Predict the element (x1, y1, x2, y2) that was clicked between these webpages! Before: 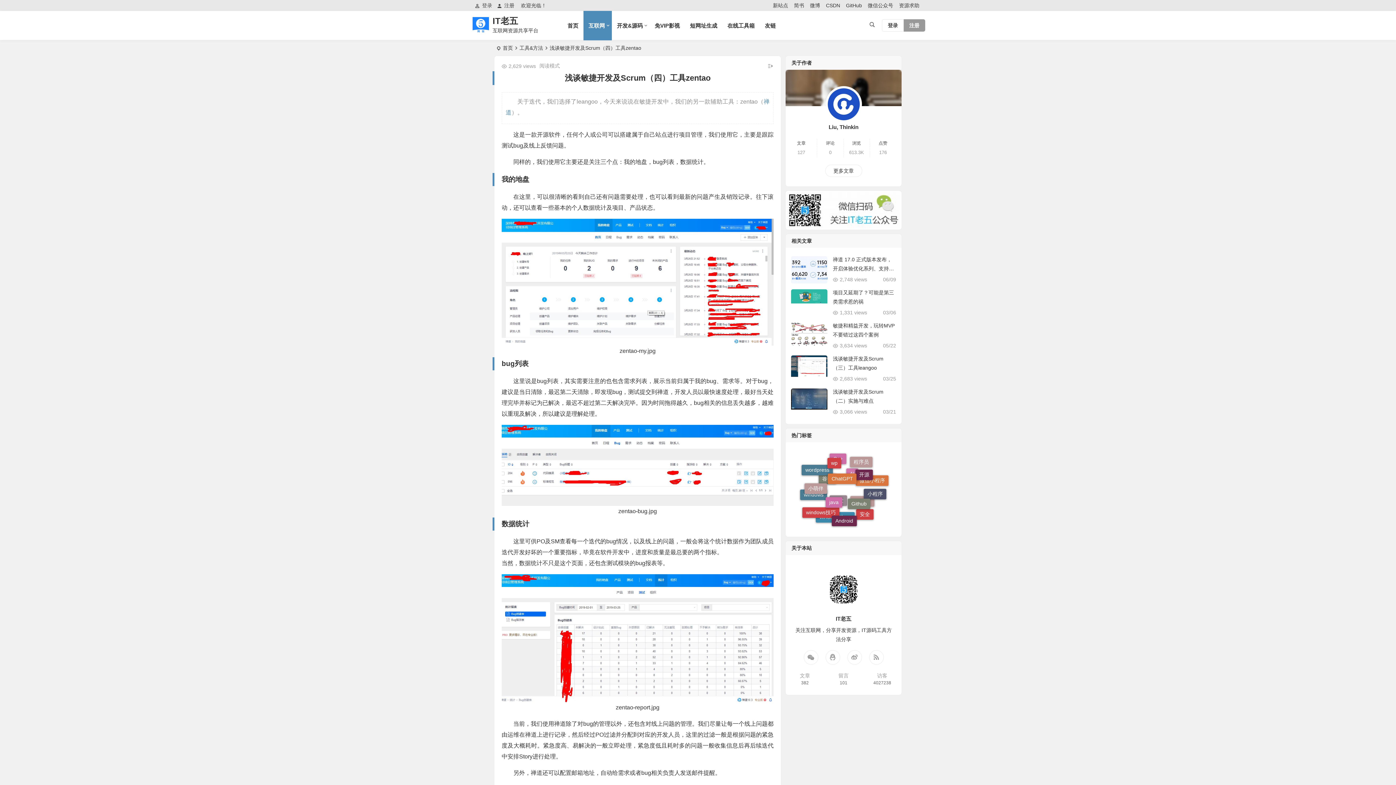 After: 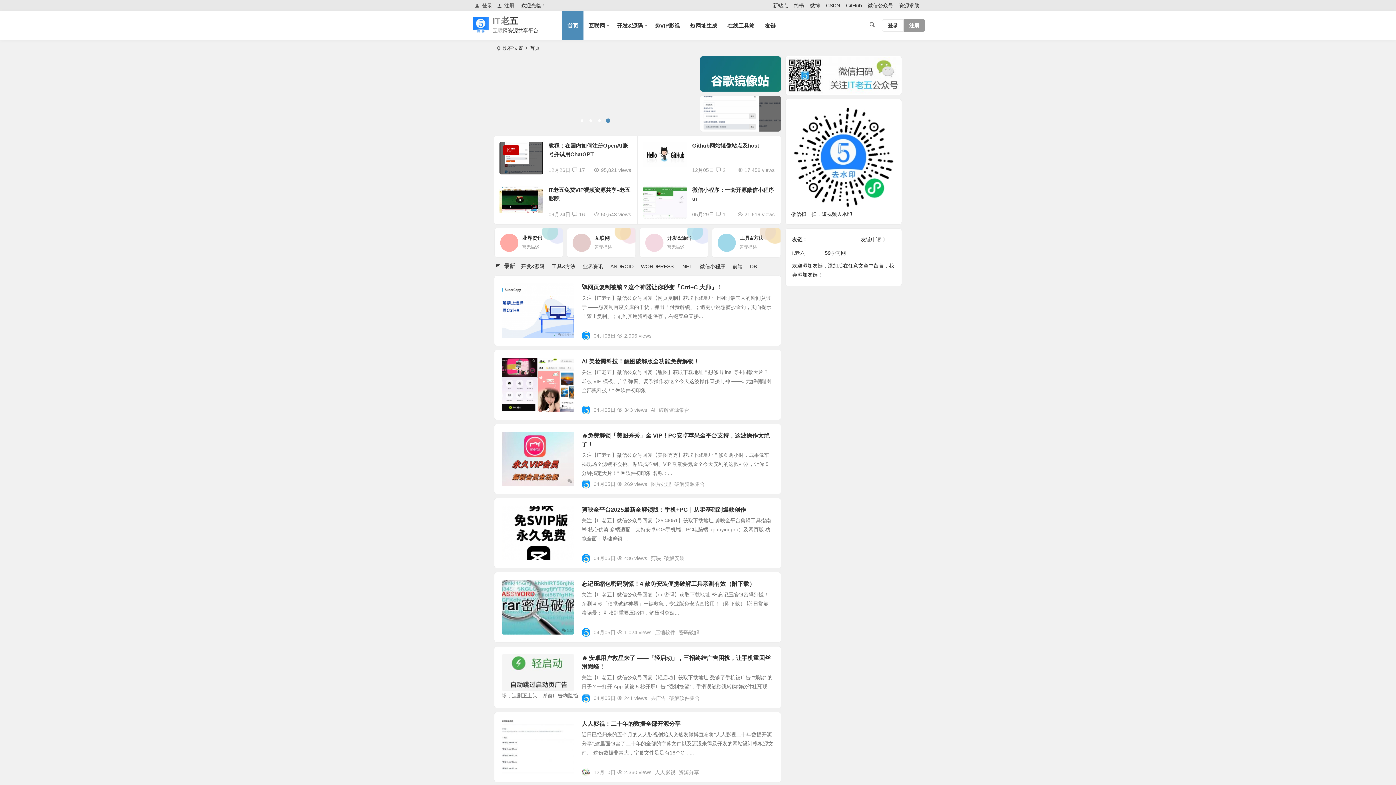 Action: label: 首页 bbox: (562, 10, 583, 40)